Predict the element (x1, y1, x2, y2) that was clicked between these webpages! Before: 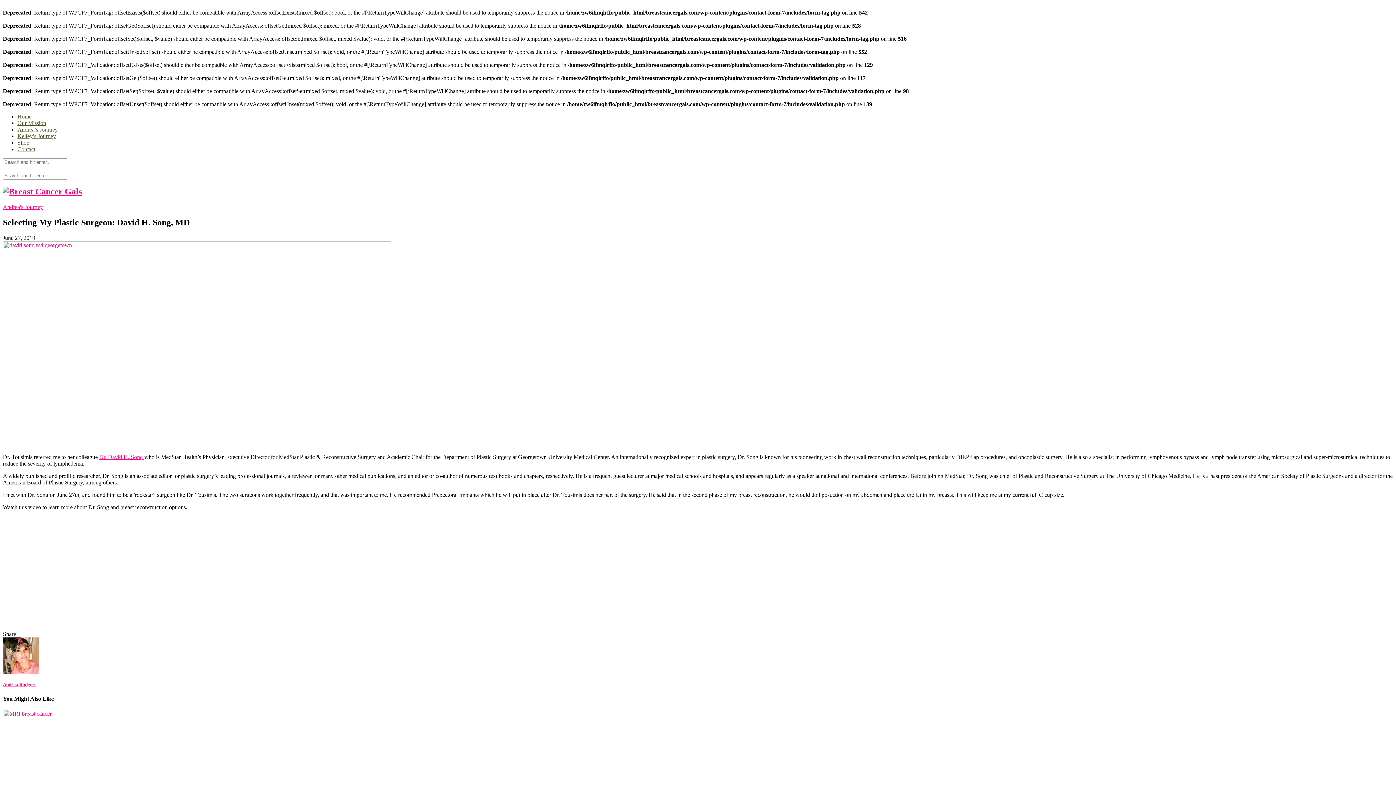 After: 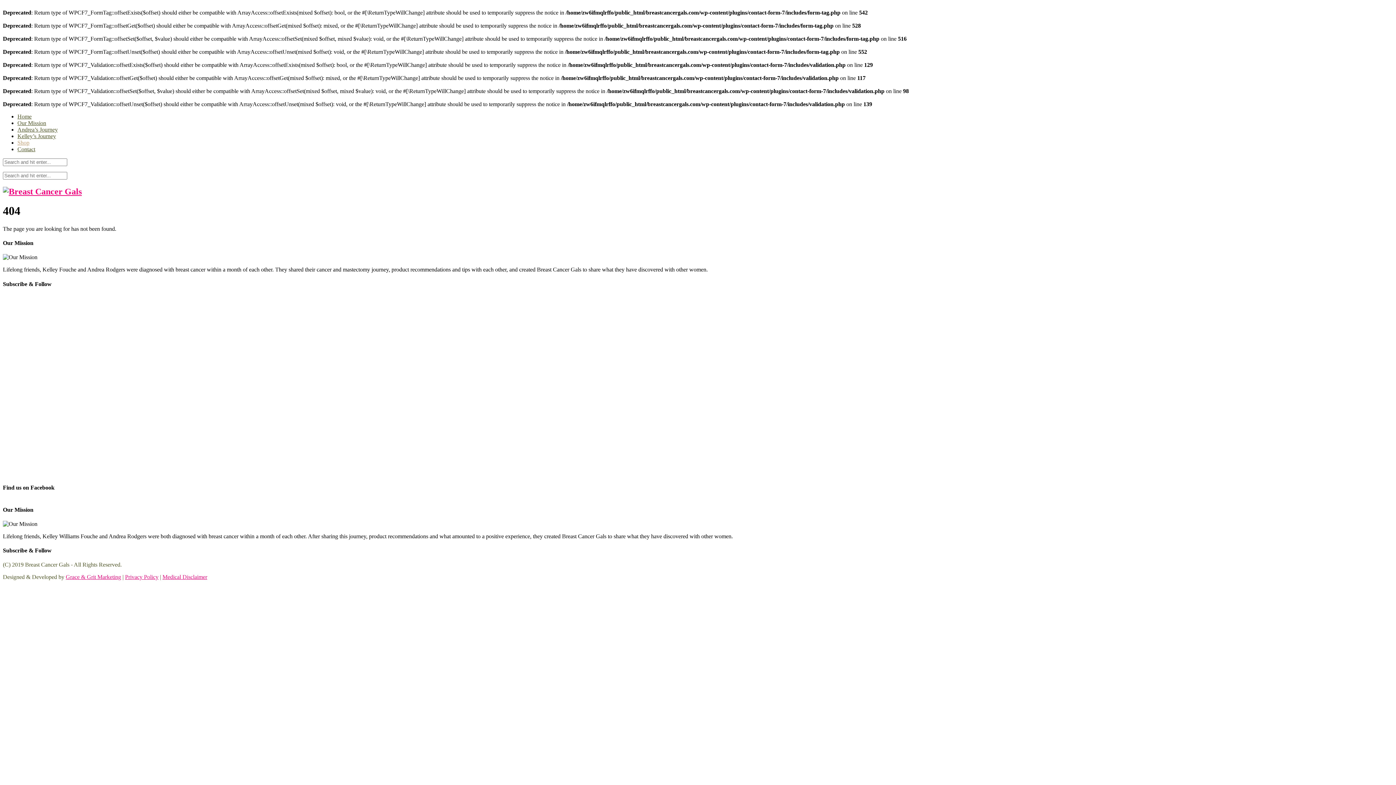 Action: label: Shop bbox: (17, 139, 29, 145)